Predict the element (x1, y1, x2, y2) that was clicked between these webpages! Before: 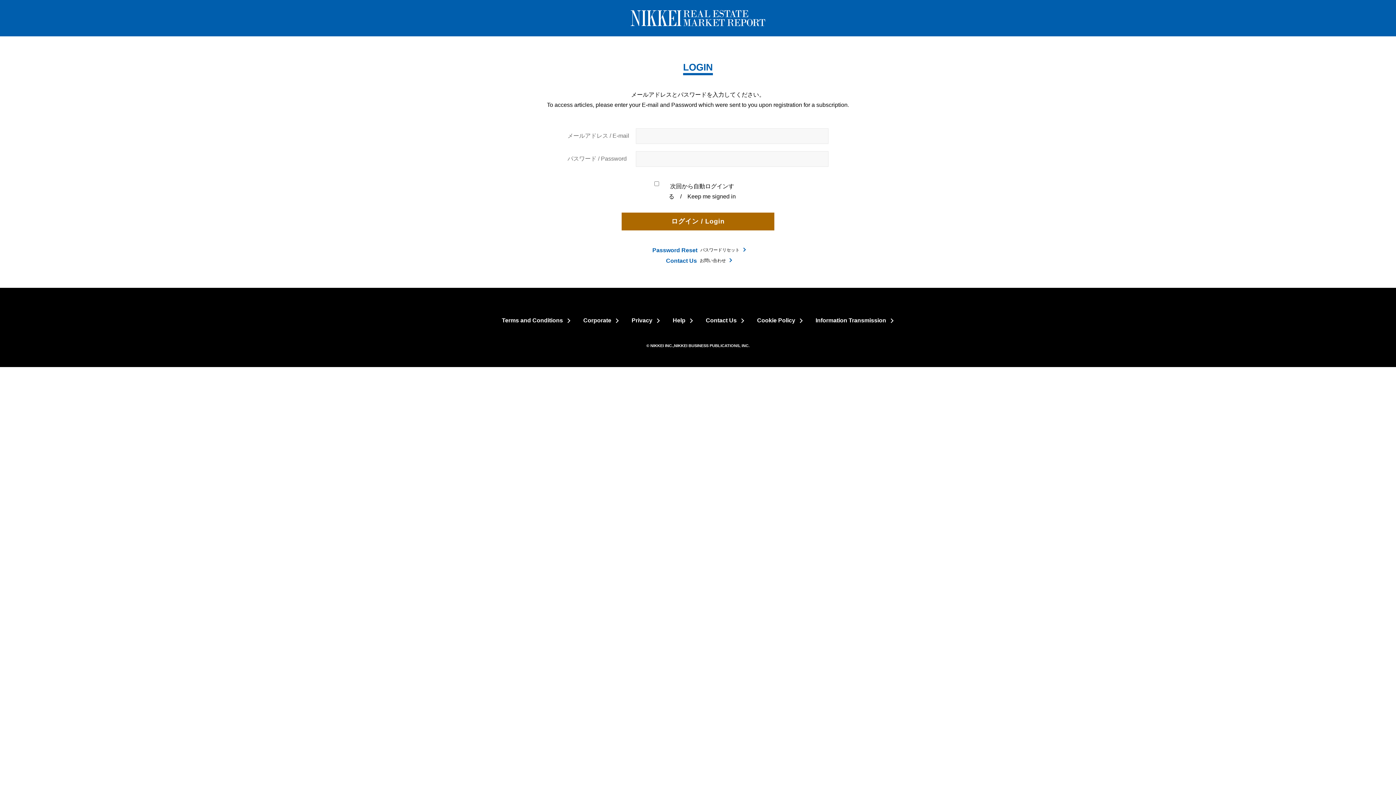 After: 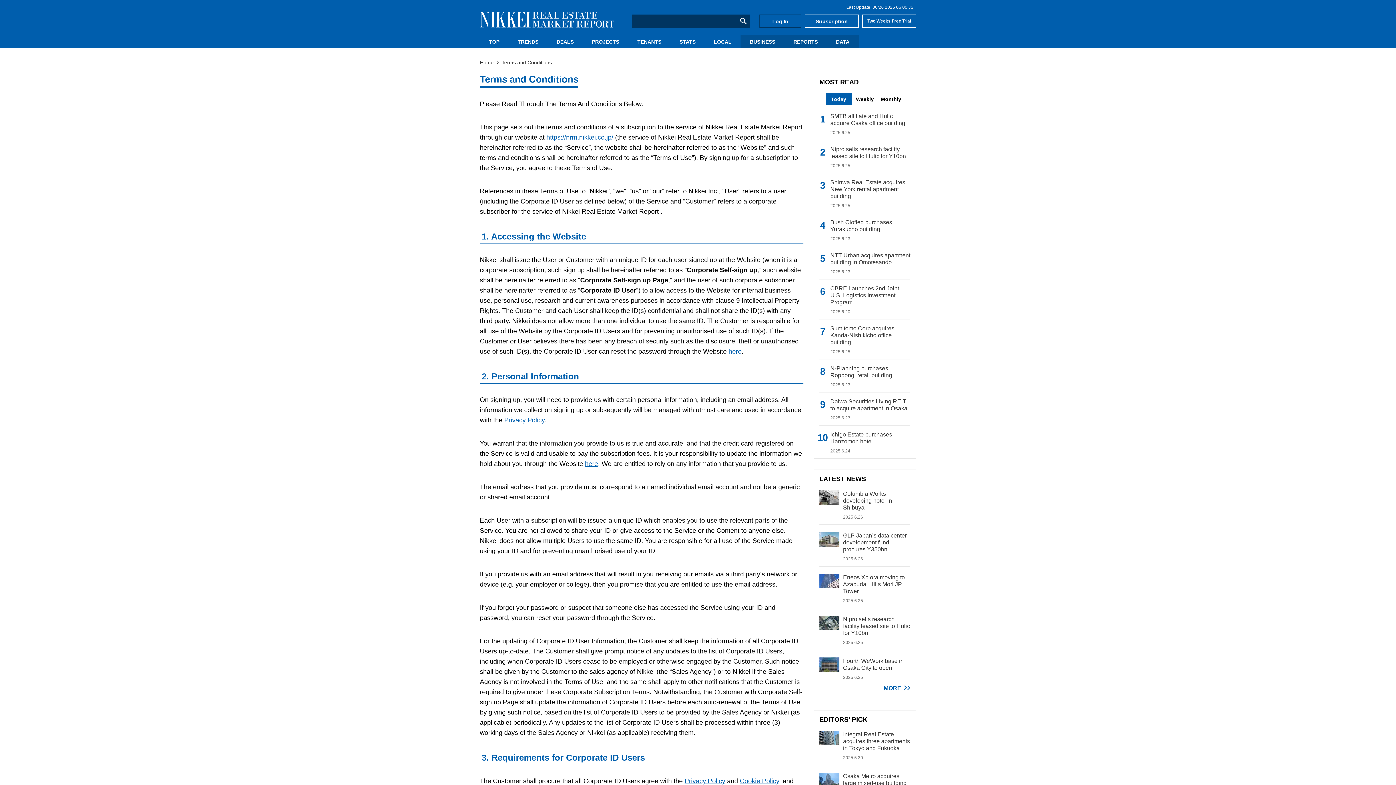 Action: label: Terms and Conditions bbox: (502, 317, 563, 323)